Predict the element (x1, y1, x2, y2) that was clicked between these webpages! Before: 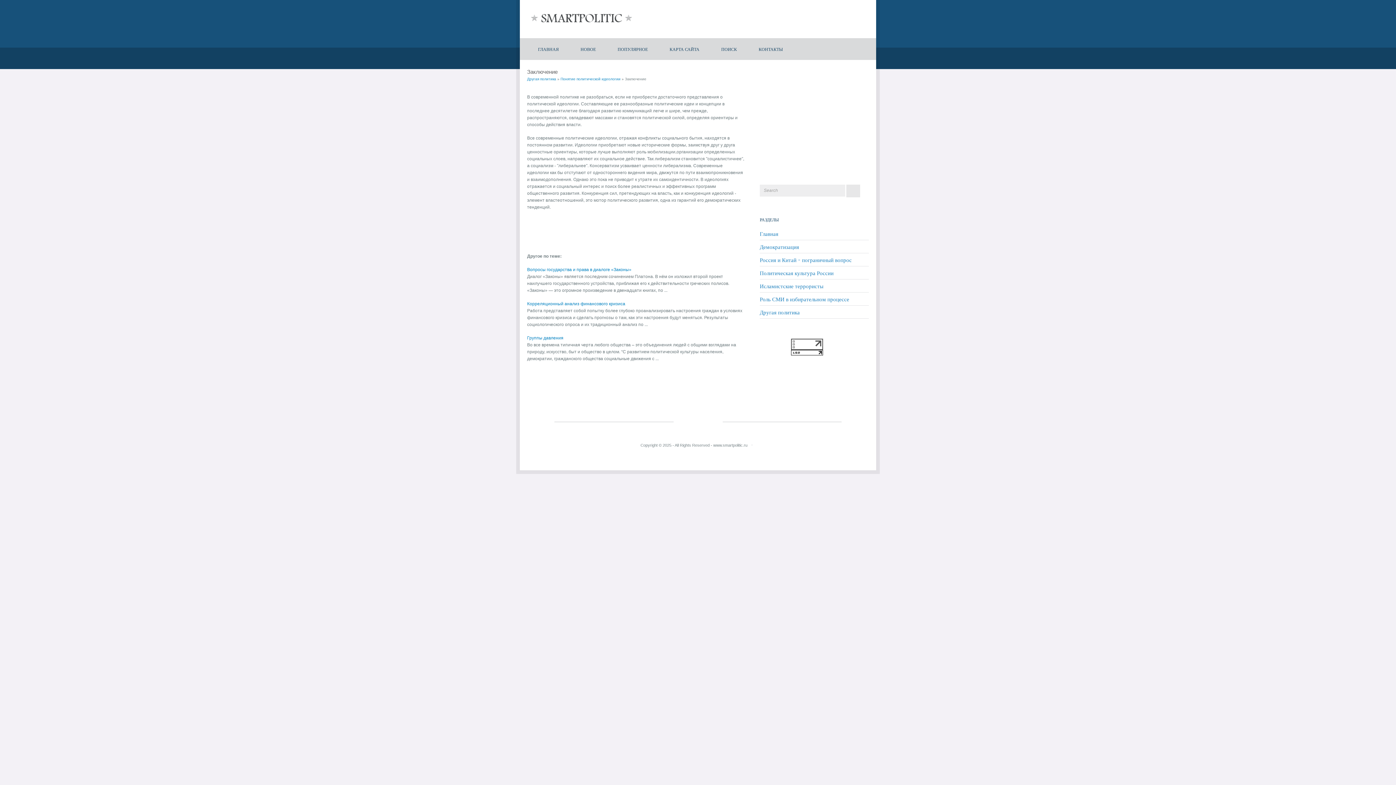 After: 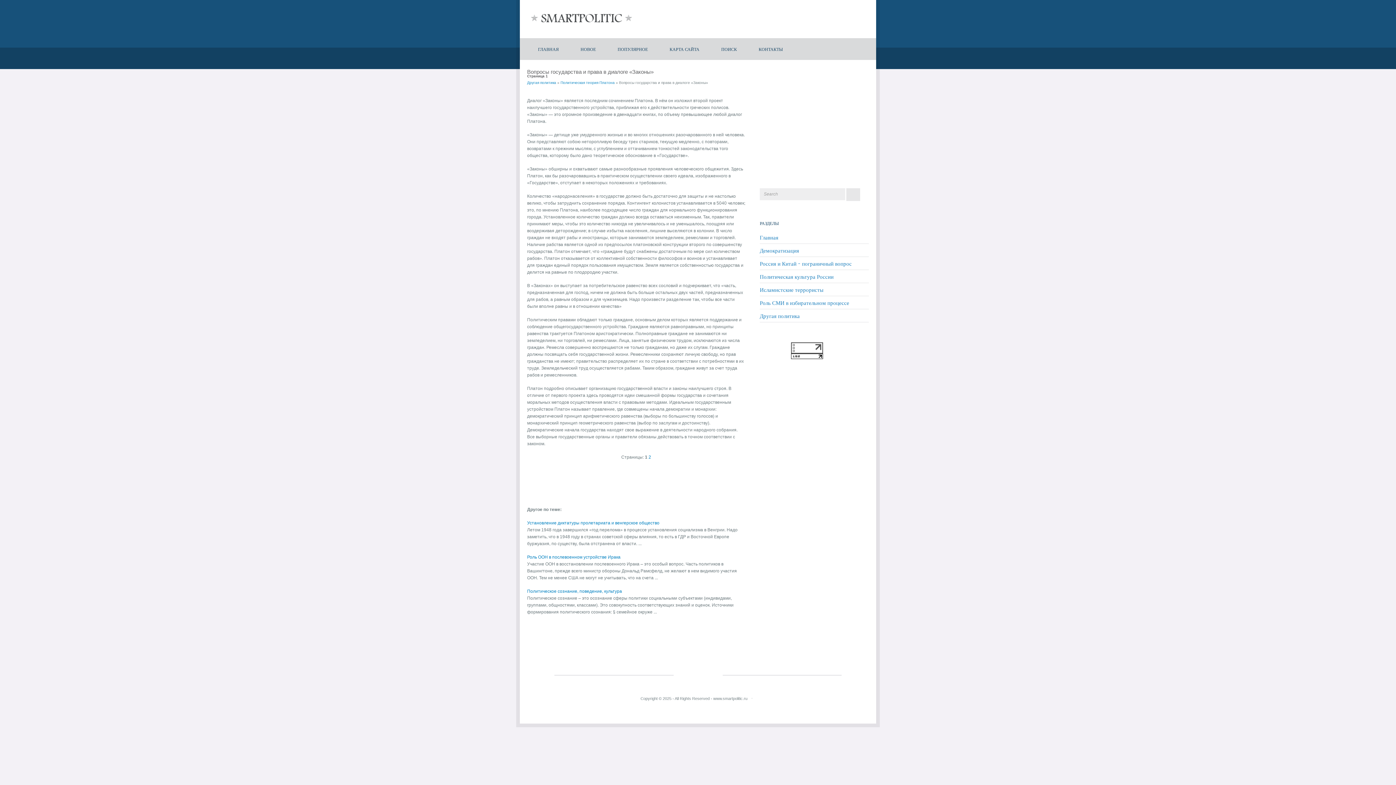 Action: bbox: (527, 267, 631, 272) label: Вопросы государства и права в диалоге «Законы»